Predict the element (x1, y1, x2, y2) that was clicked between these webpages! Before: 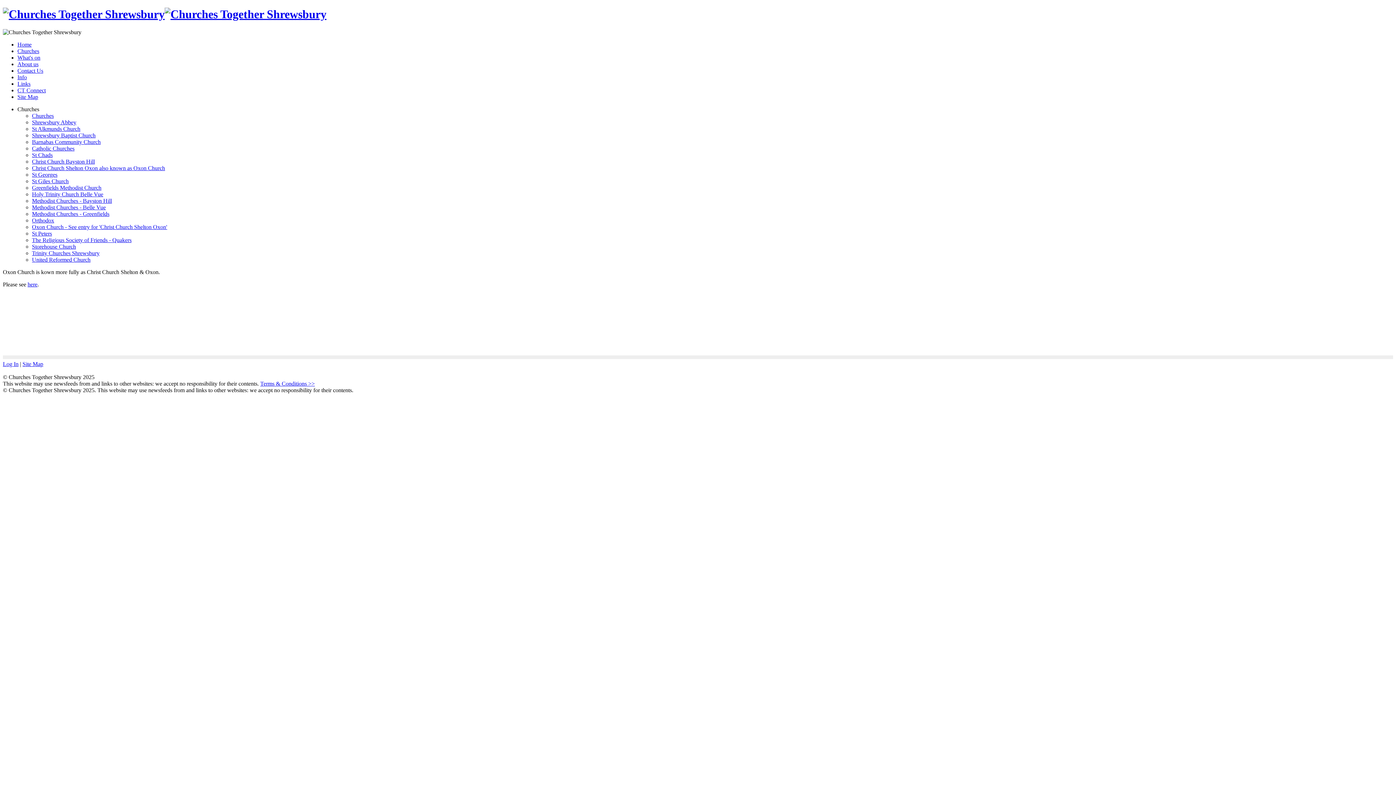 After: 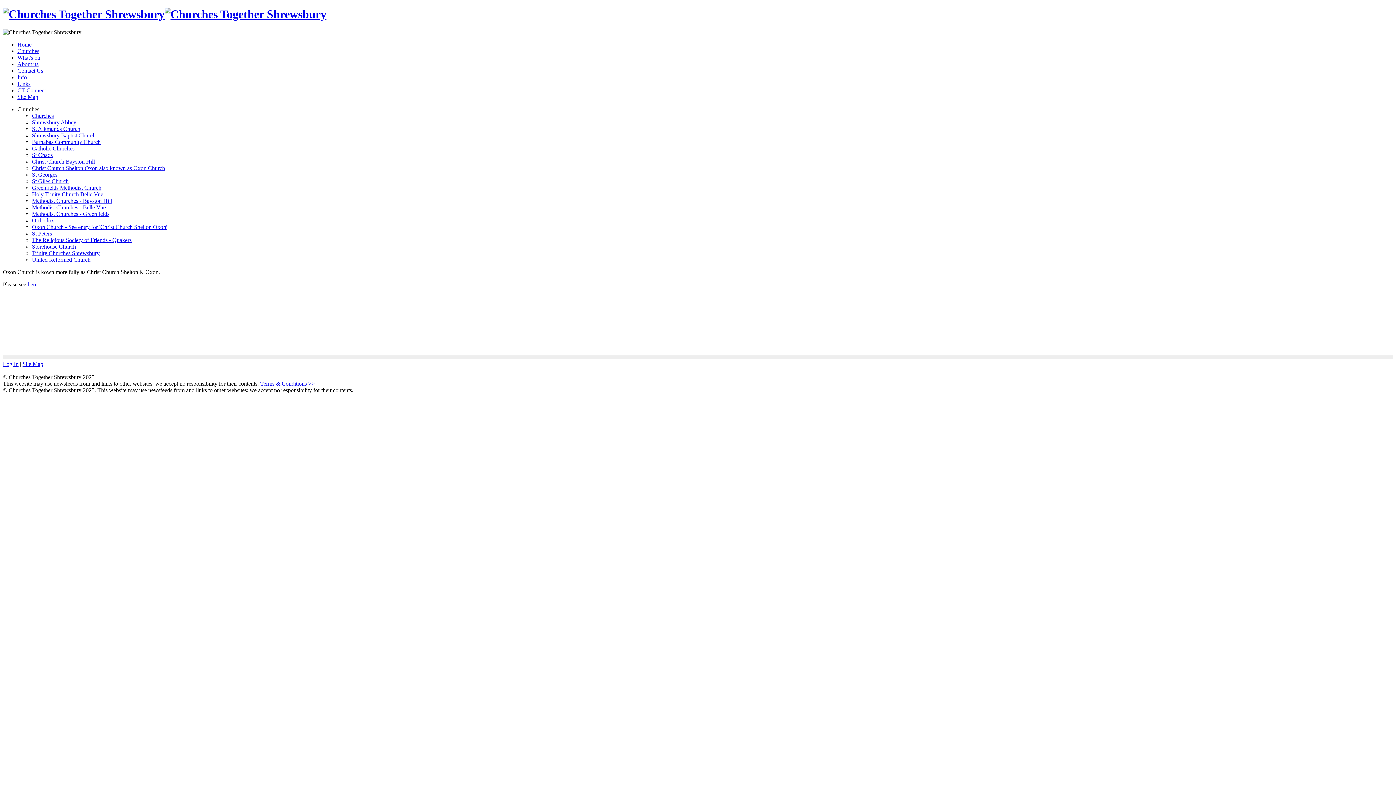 Action: label: Oxon Church - See entry for 'Christ Church Shelton Oxon' bbox: (32, 223, 167, 230)